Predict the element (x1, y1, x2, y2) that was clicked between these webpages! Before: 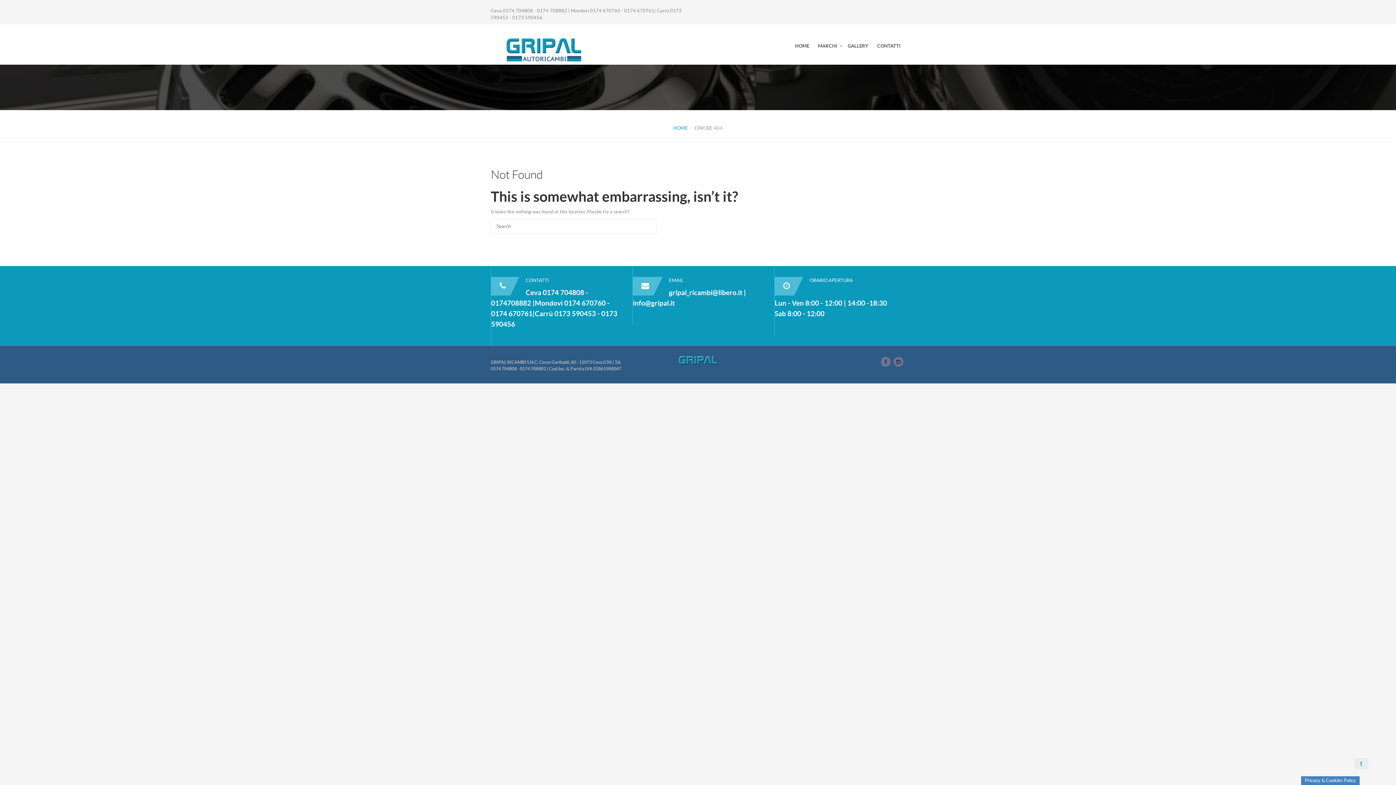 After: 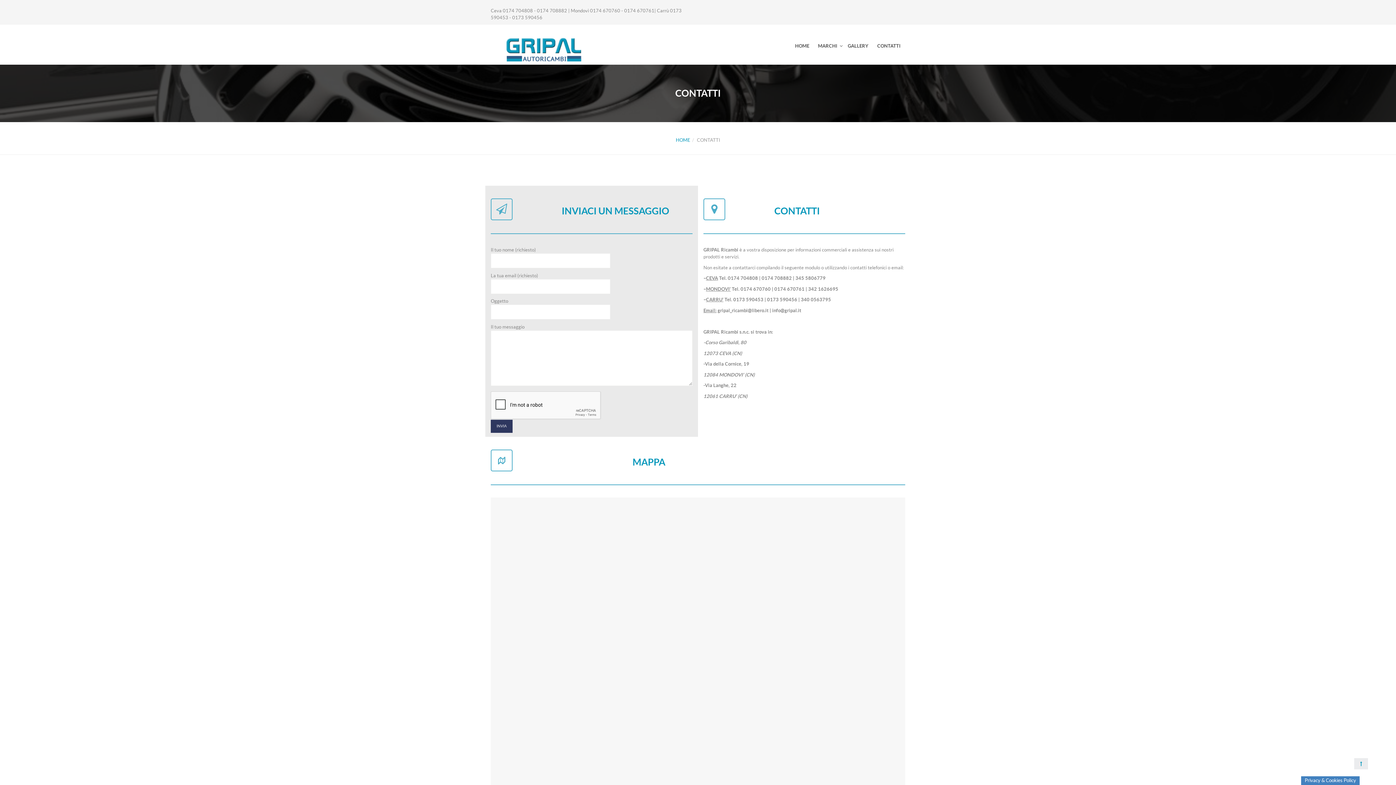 Action: bbox: (873, 38, 905, 53) label: CONTATTI